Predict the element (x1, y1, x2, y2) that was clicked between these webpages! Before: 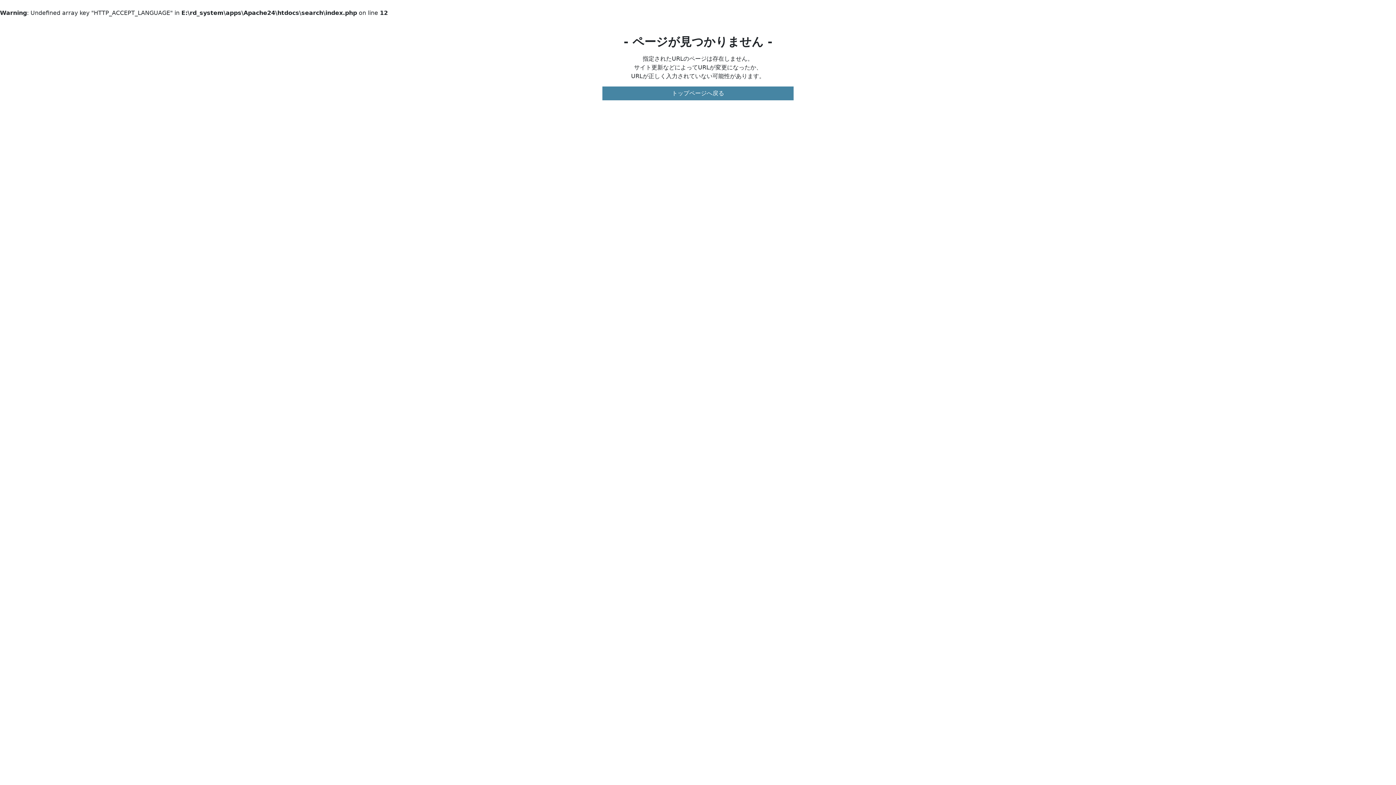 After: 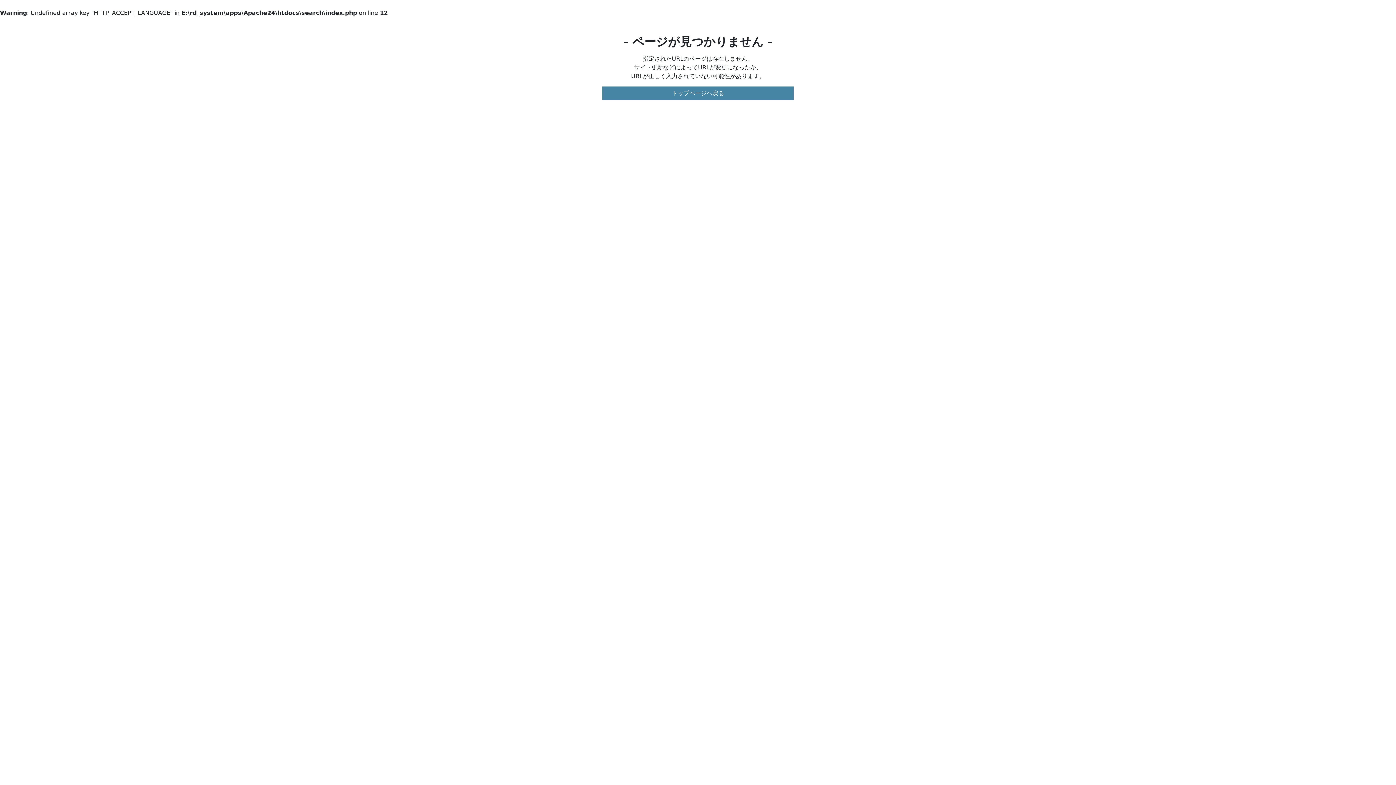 Action: label: トップページへ戻る bbox: (602, 86, 793, 100)